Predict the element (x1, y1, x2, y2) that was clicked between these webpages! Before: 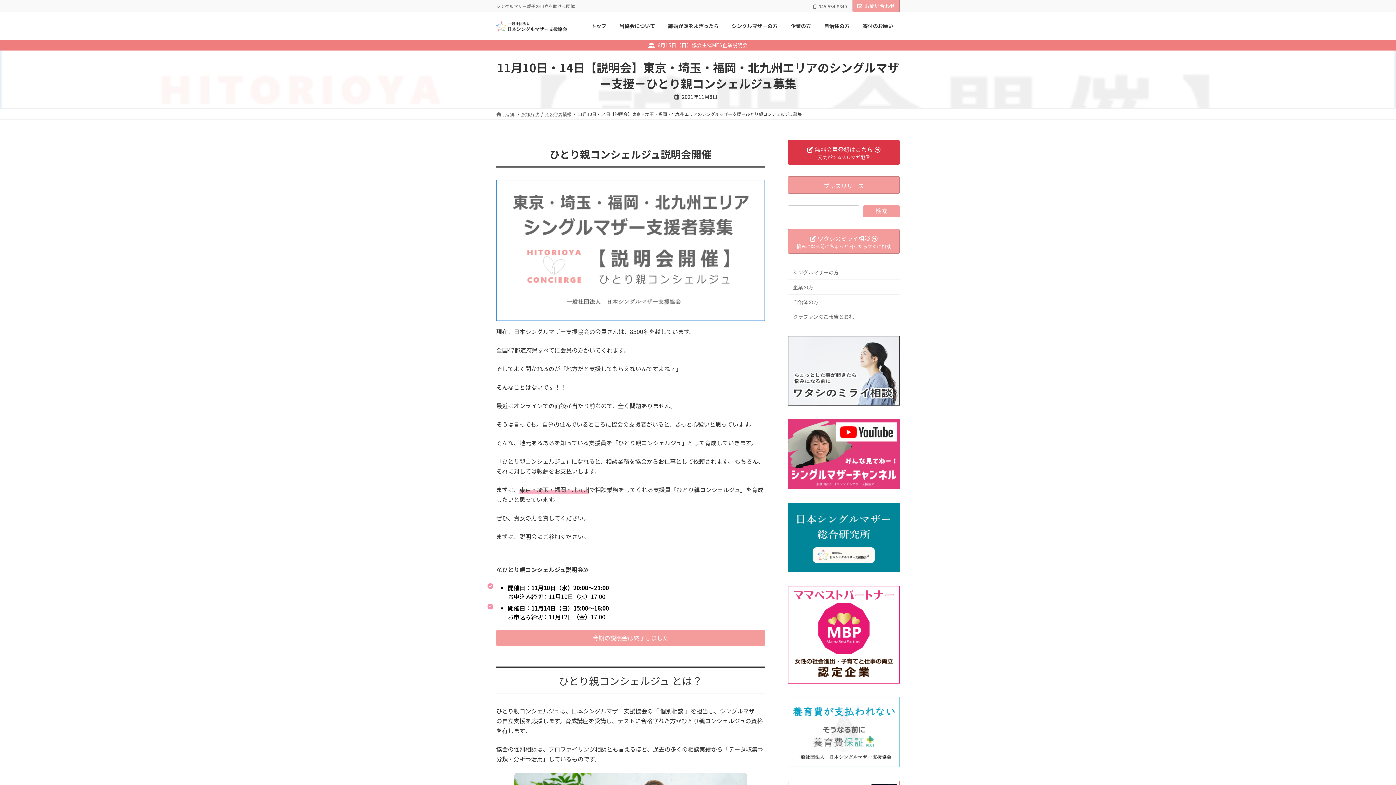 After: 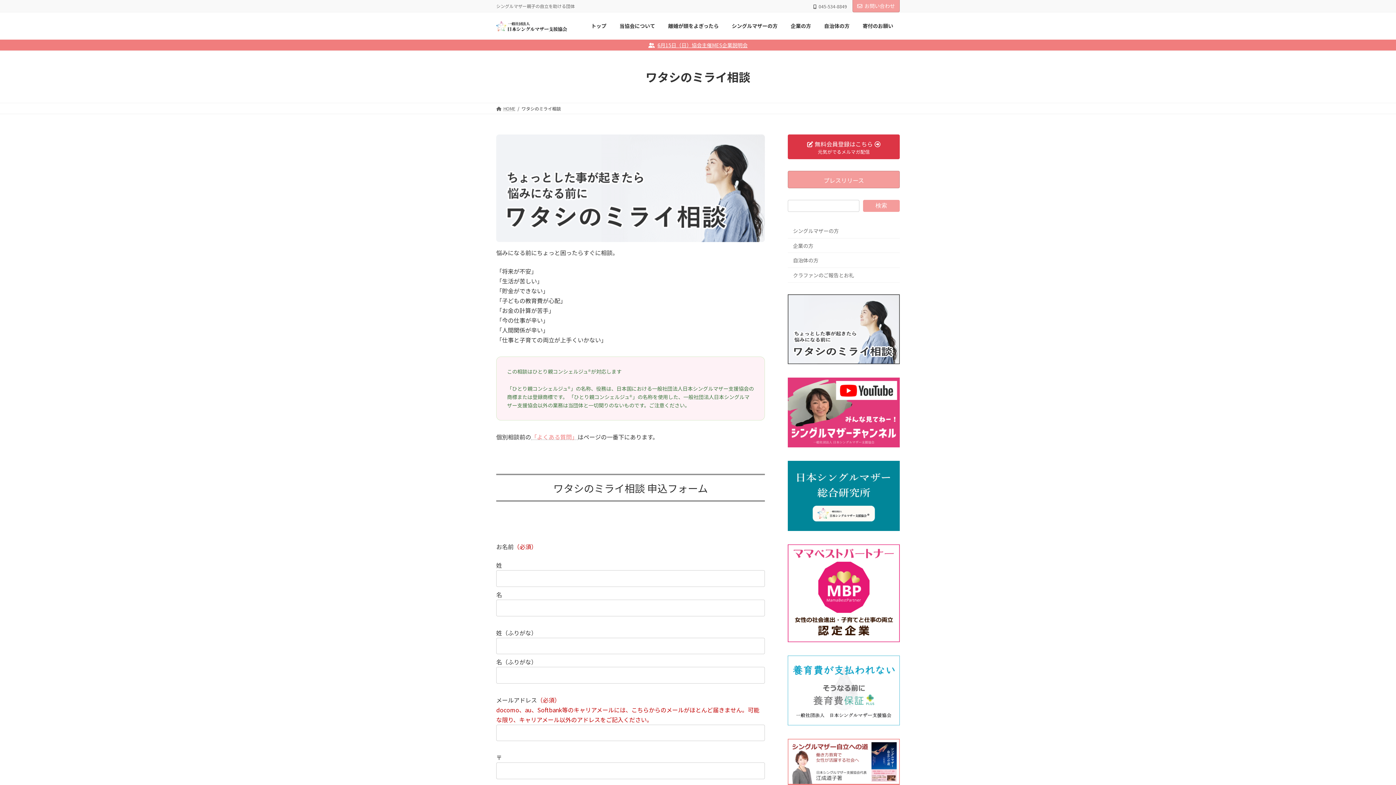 Action: bbox: (788, 335, 900, 407)